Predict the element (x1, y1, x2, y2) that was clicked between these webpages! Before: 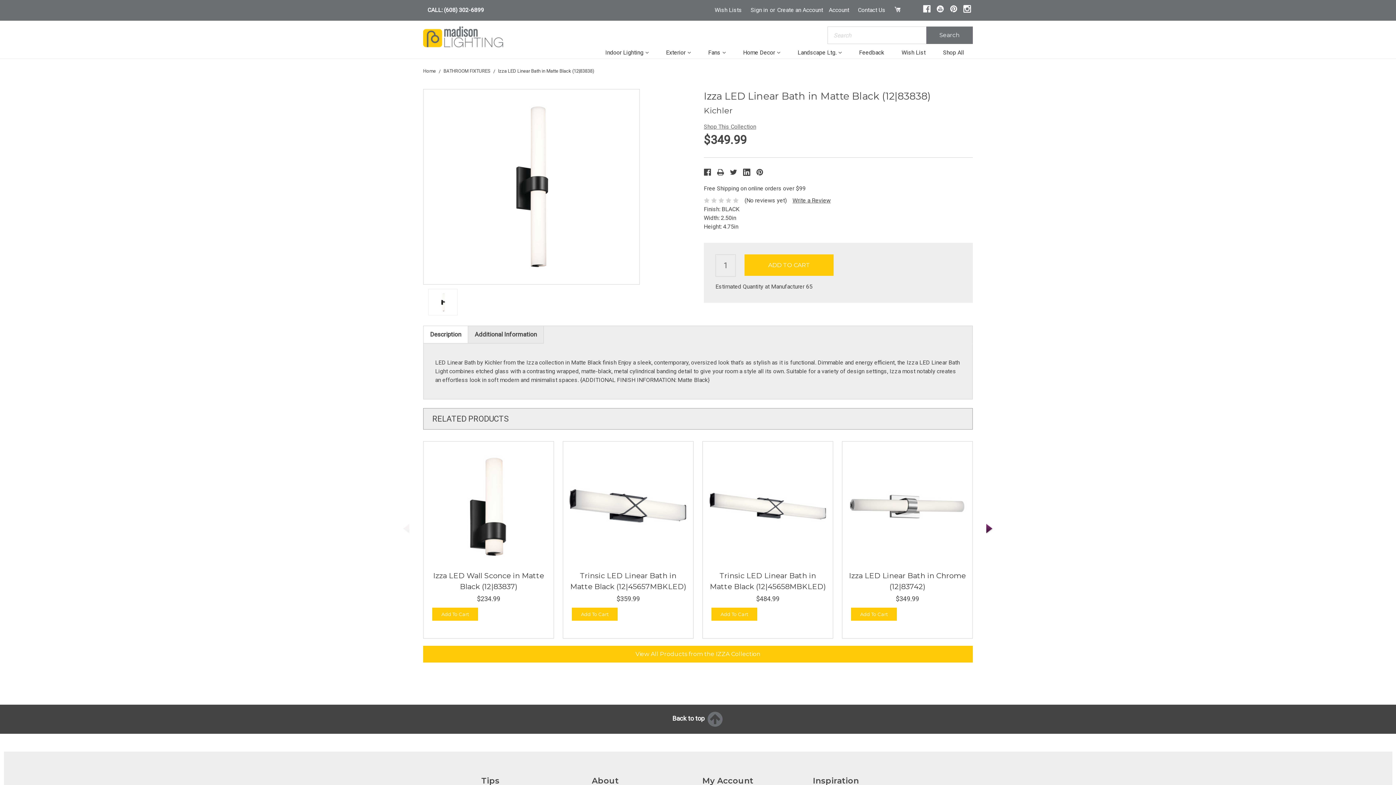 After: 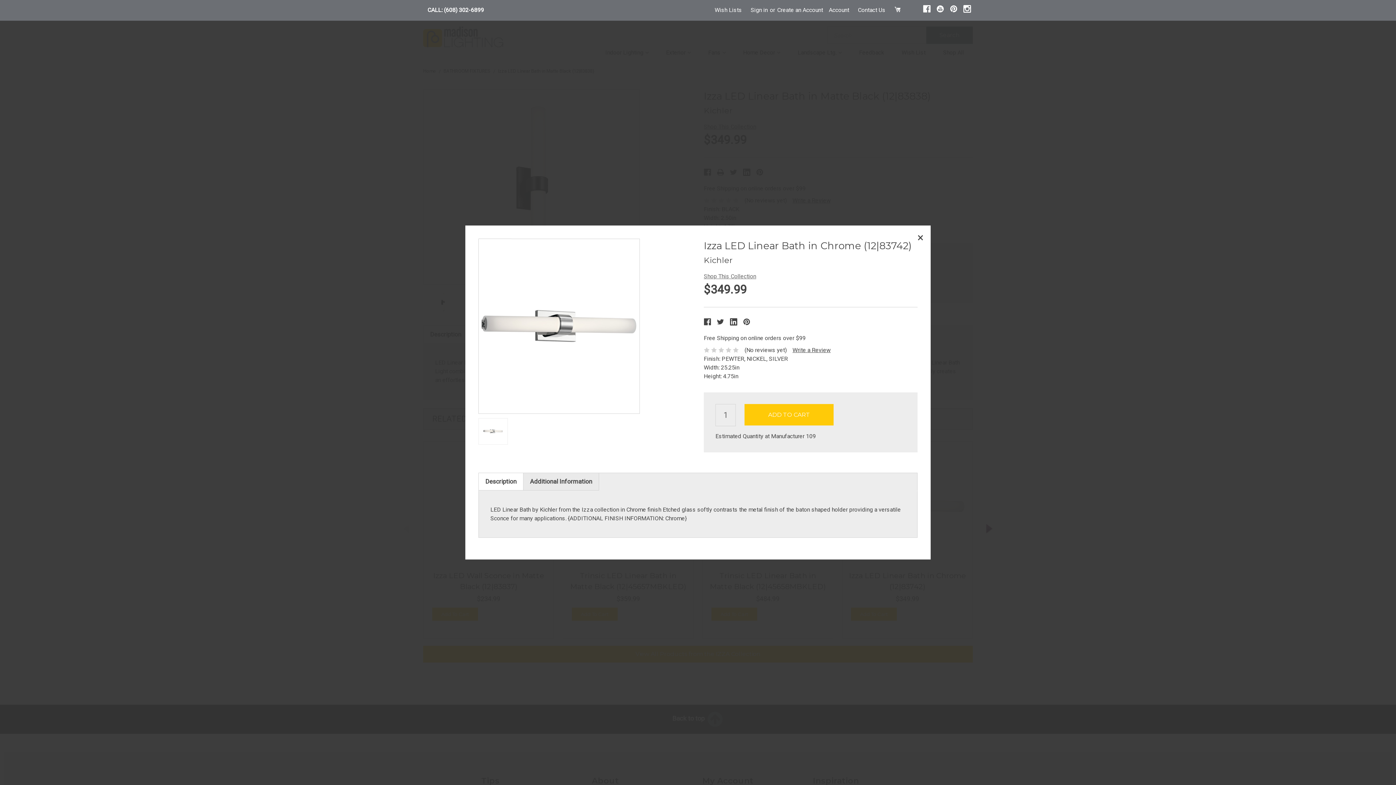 Action: label: Quick view bbox: (878, 498, 937, 515)